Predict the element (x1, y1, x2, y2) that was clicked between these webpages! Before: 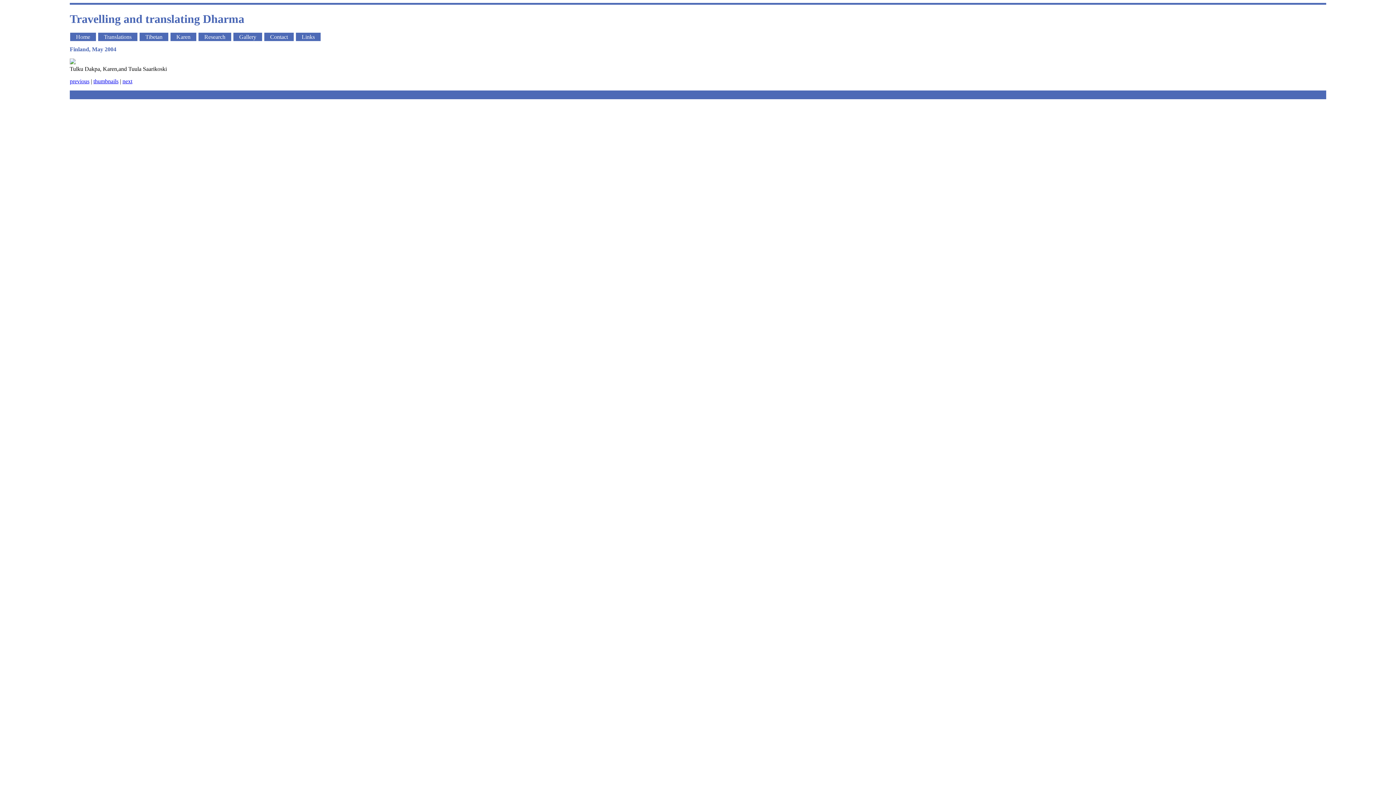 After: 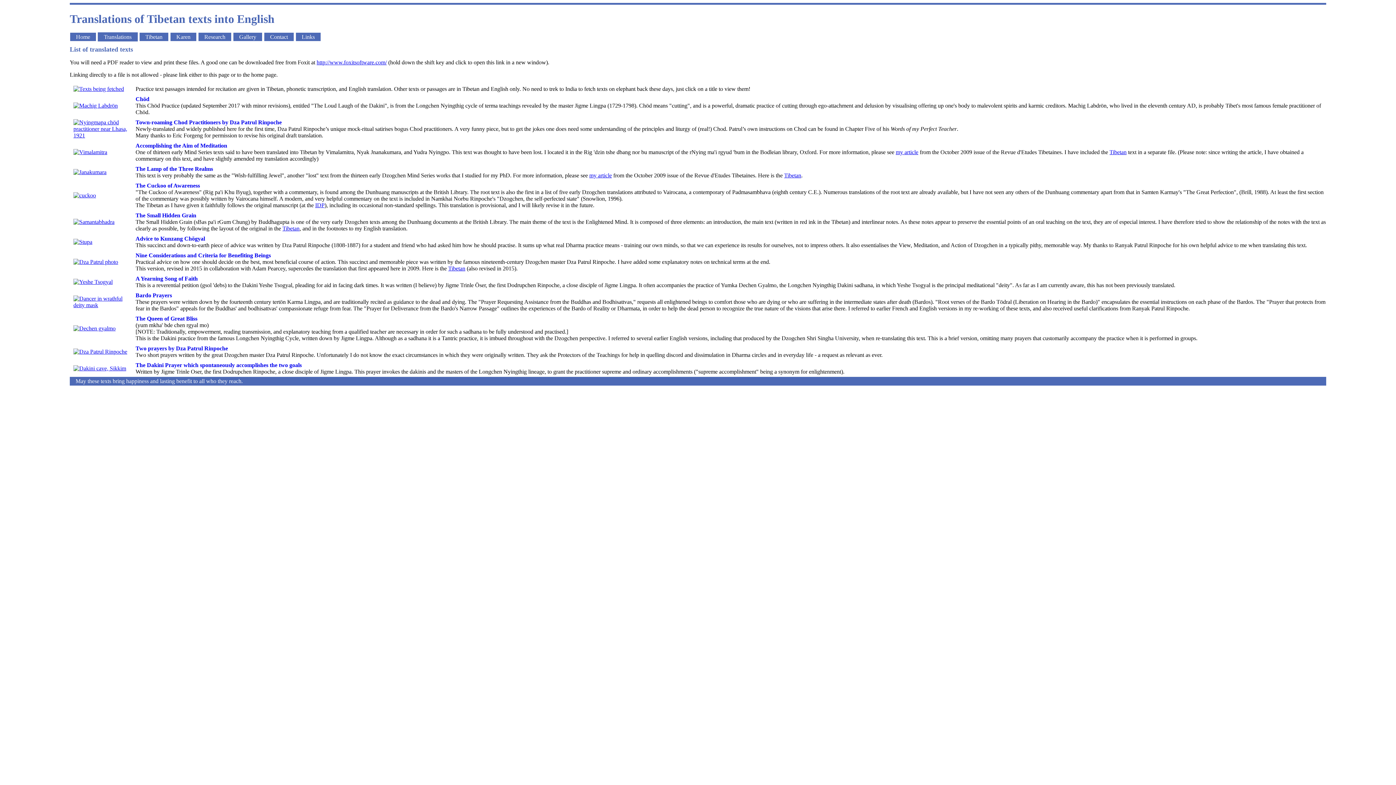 Action: bbox: (97, 32, 137, 41) label: Translations